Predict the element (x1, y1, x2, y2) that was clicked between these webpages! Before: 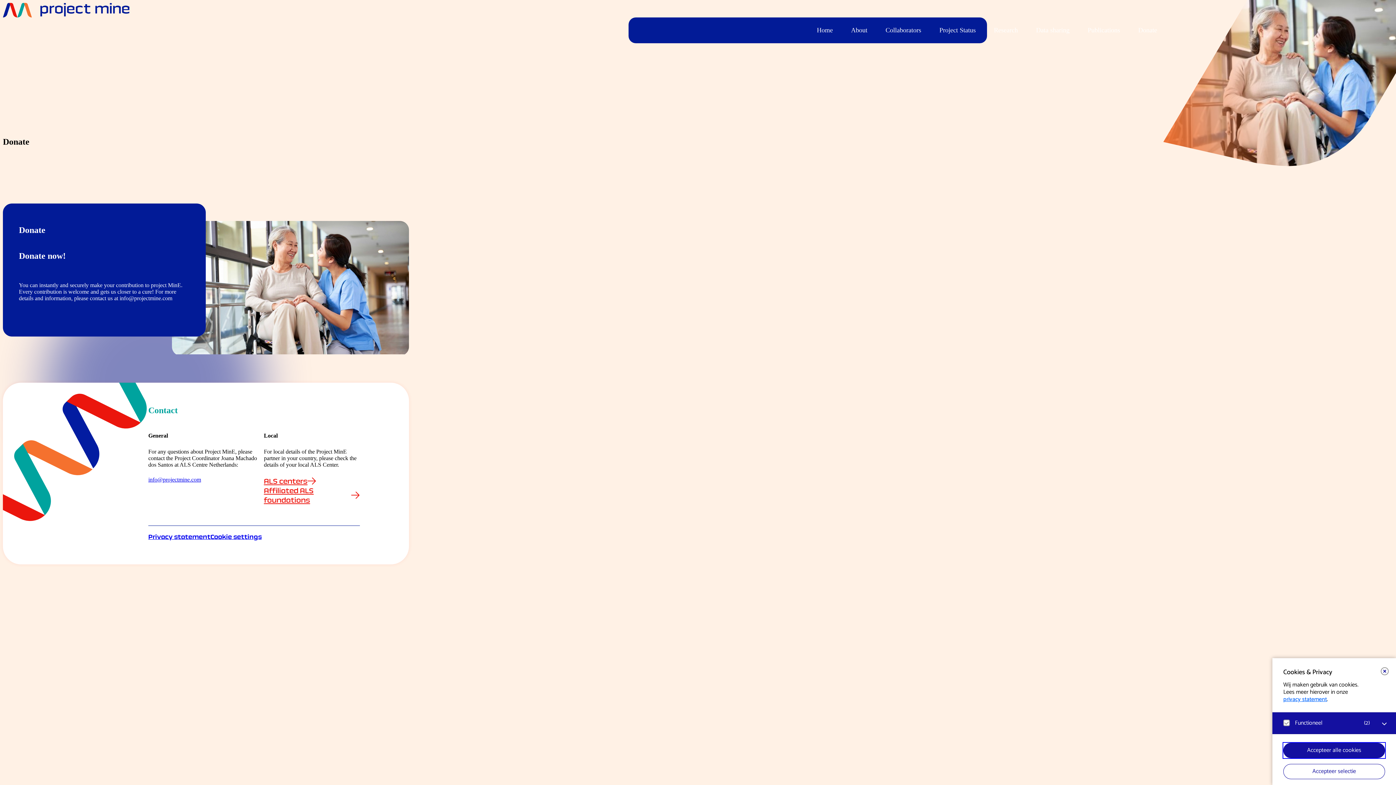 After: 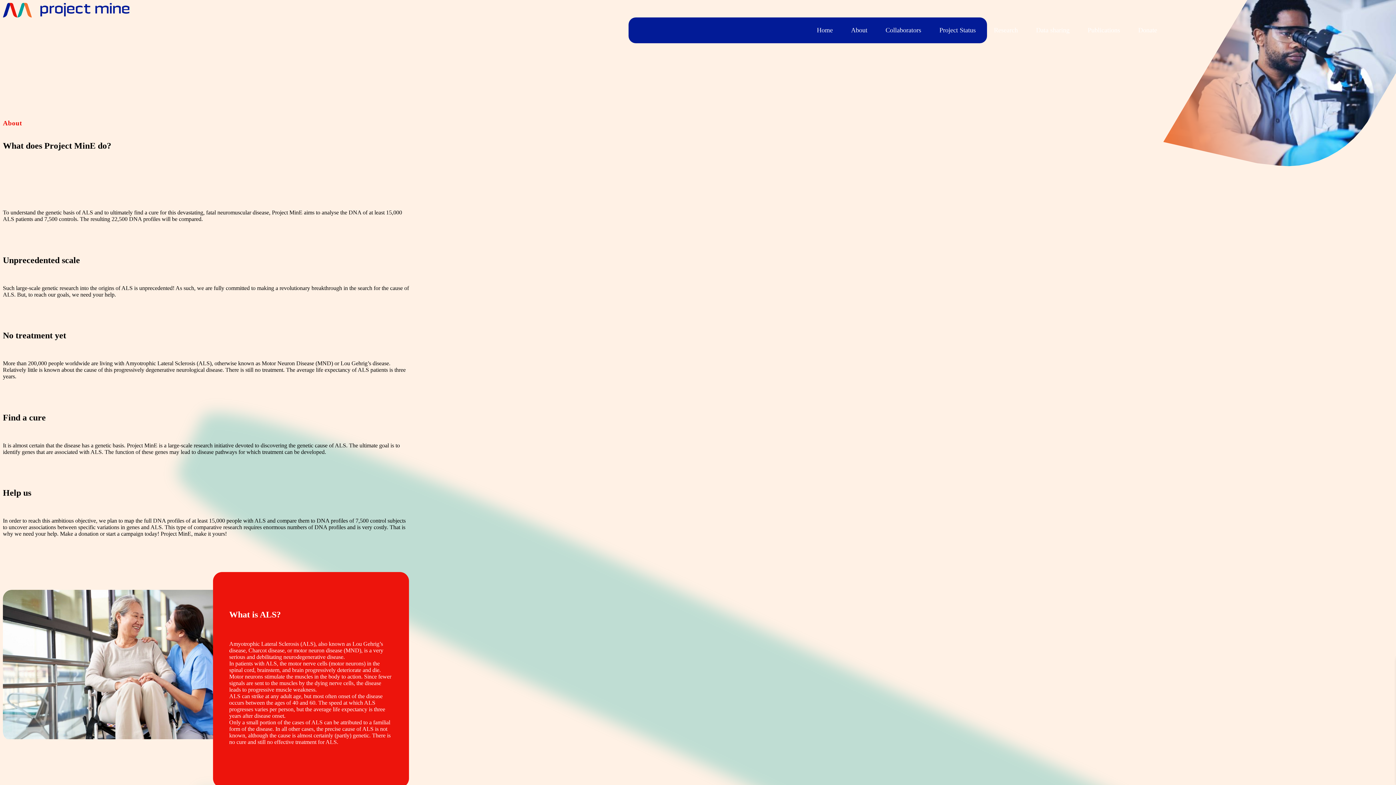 Action: label: About bbox: (846, 21, 872, 38)